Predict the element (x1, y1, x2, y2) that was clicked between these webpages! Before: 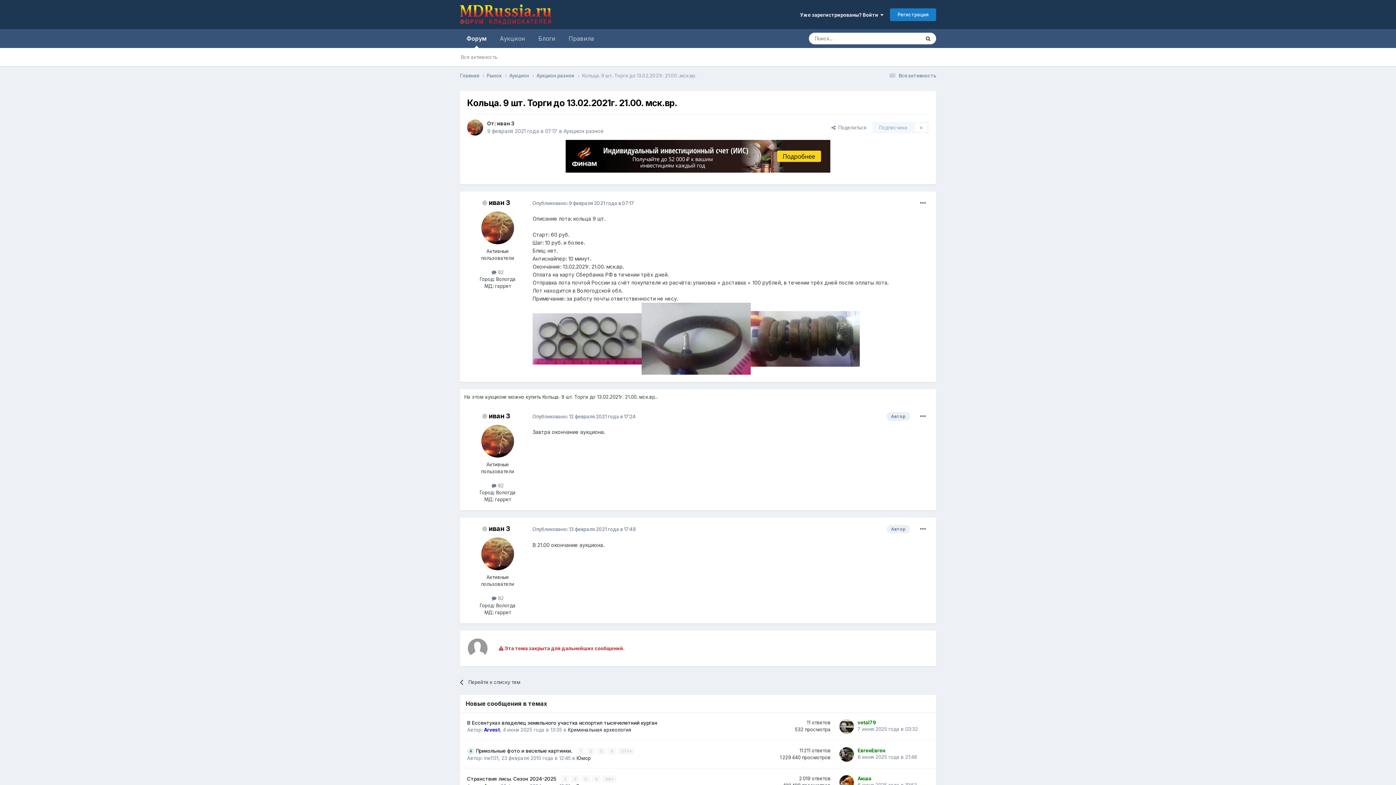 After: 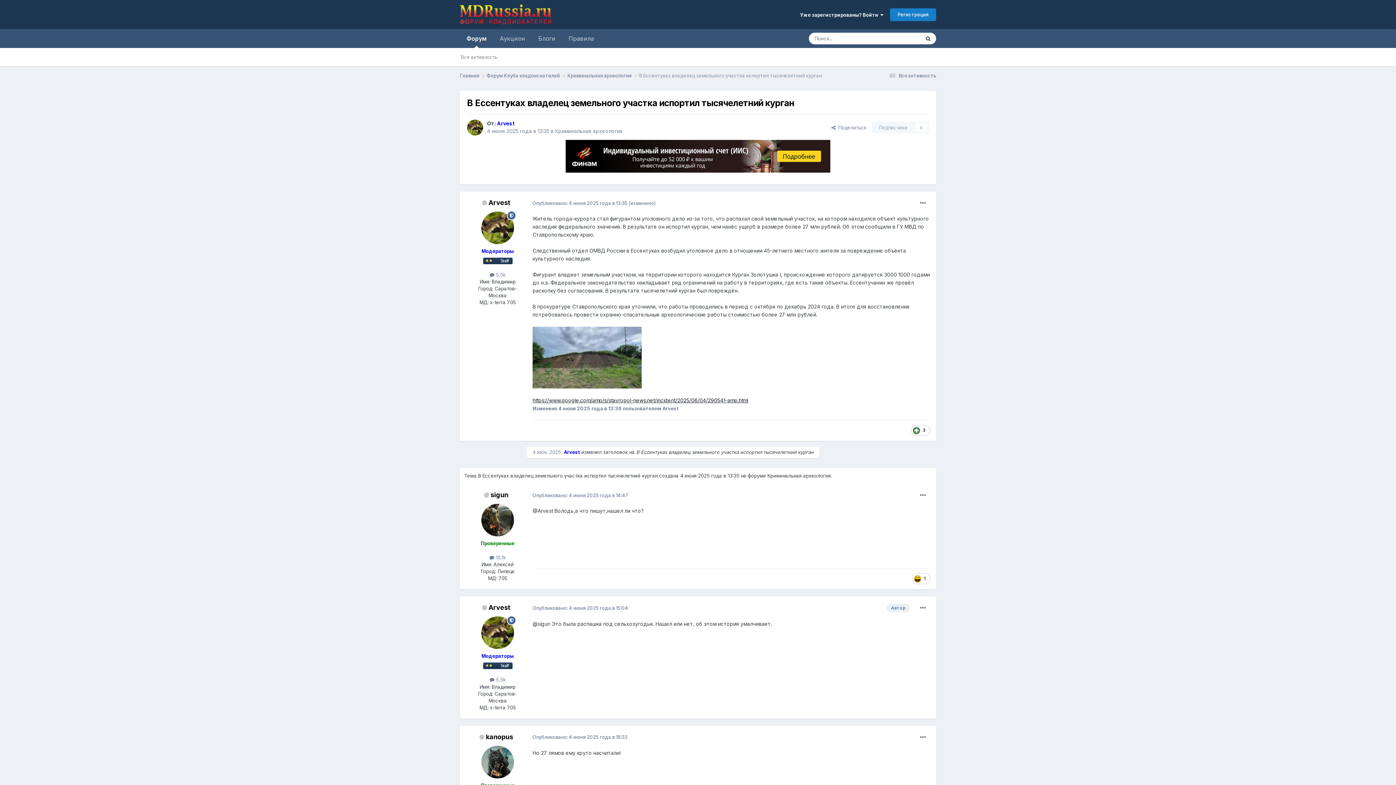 Action: label: 7 июня 2025 года в 03:32 bbox: (857, 726, 918, 732)